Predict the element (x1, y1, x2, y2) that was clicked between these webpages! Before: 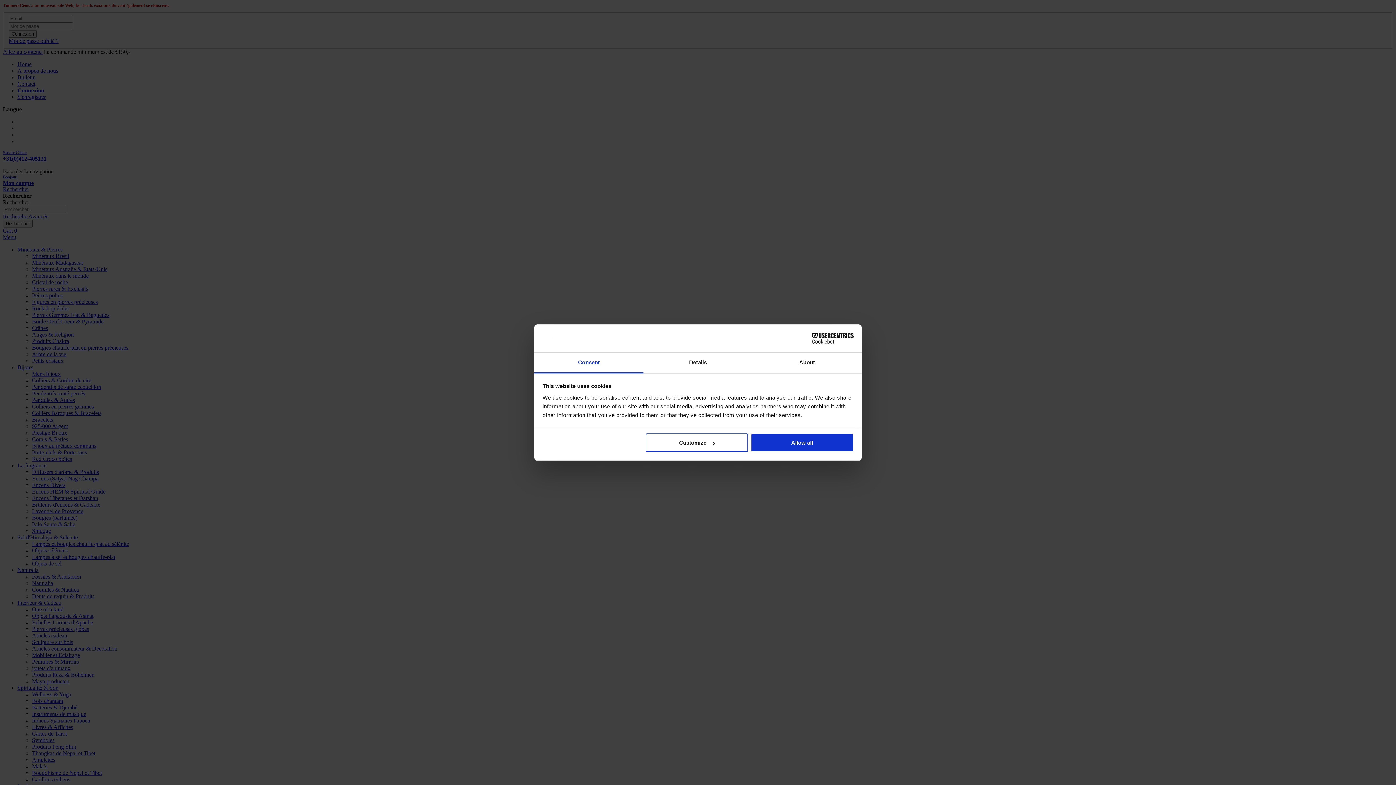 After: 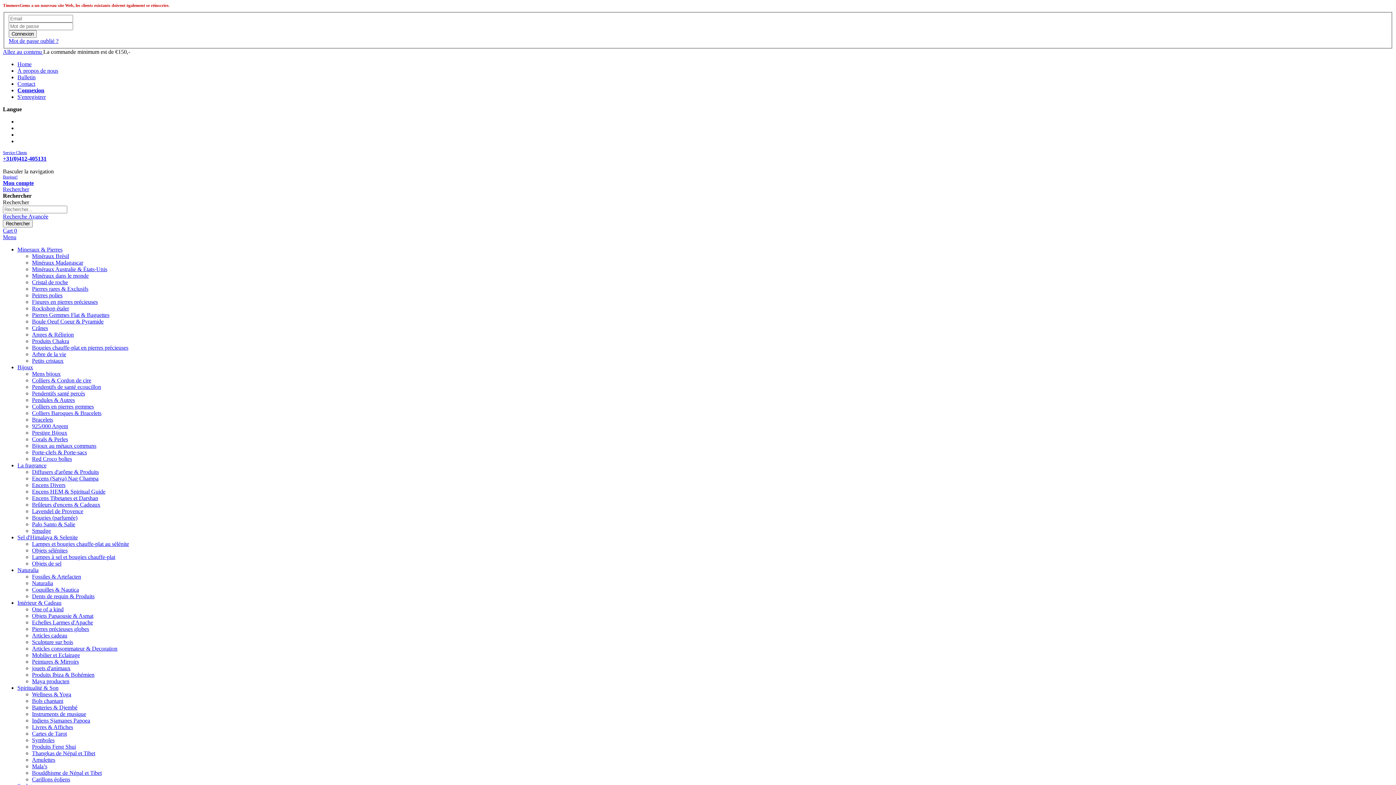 Action: bbox: (751, 433, 853, 452) label: Allow all